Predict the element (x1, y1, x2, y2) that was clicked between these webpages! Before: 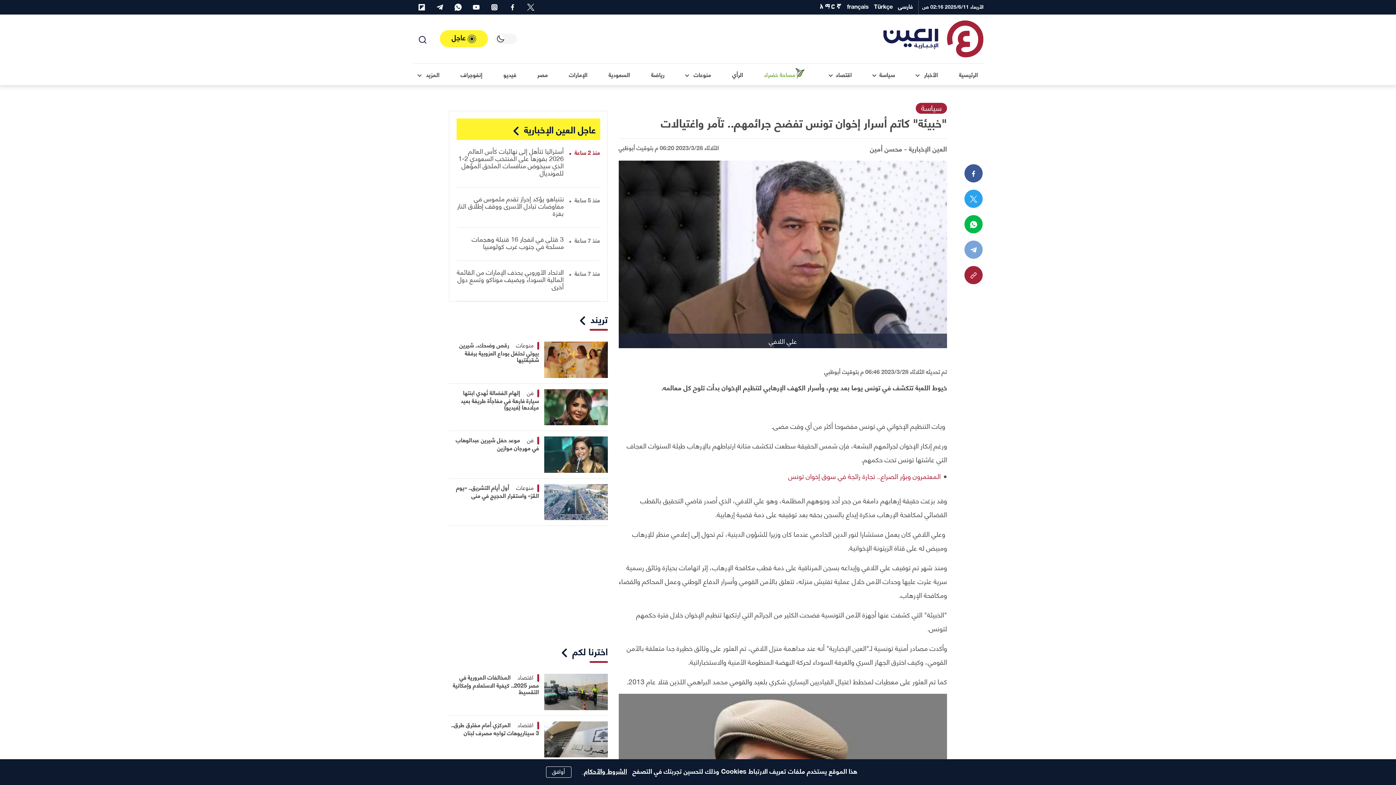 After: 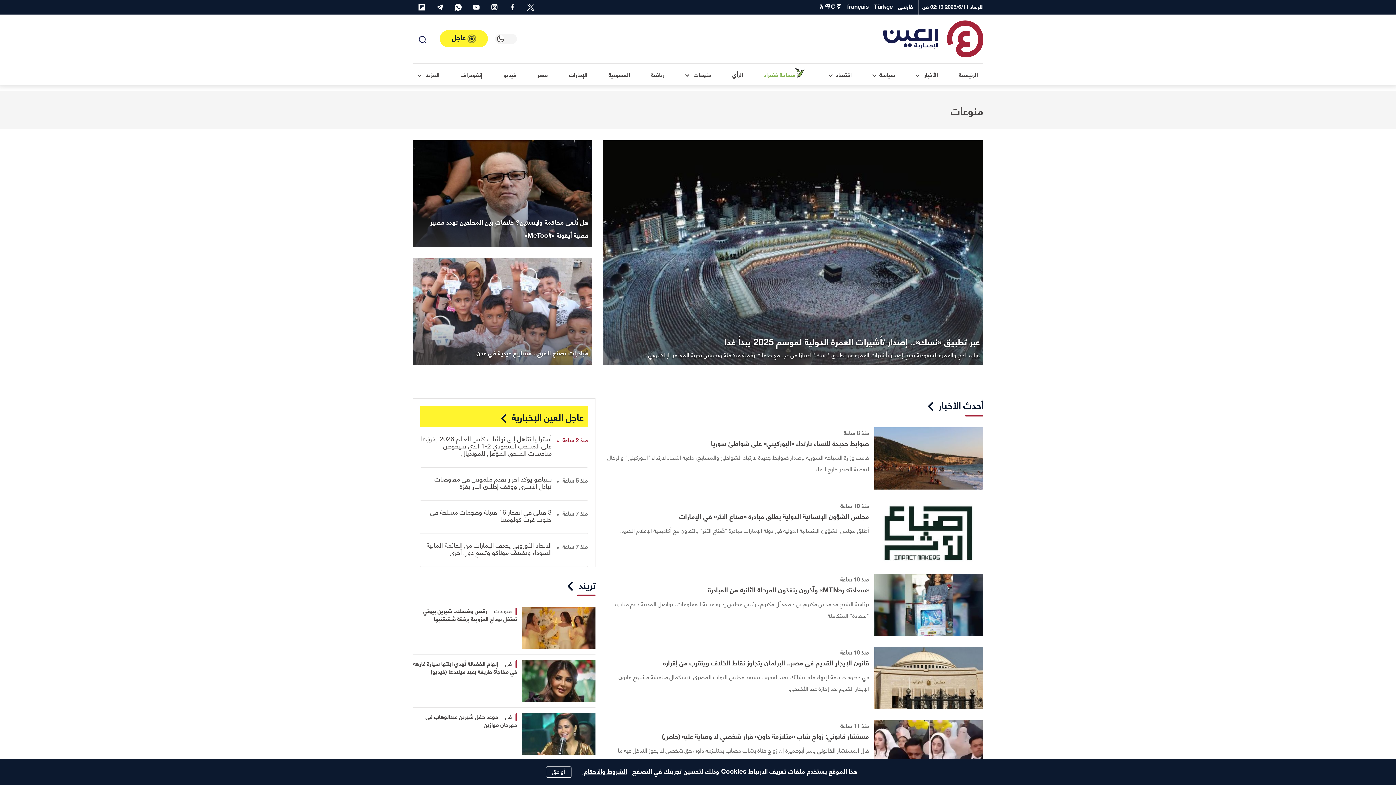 Action: bbox: (680, 63, 716, 85) label: منوعات 